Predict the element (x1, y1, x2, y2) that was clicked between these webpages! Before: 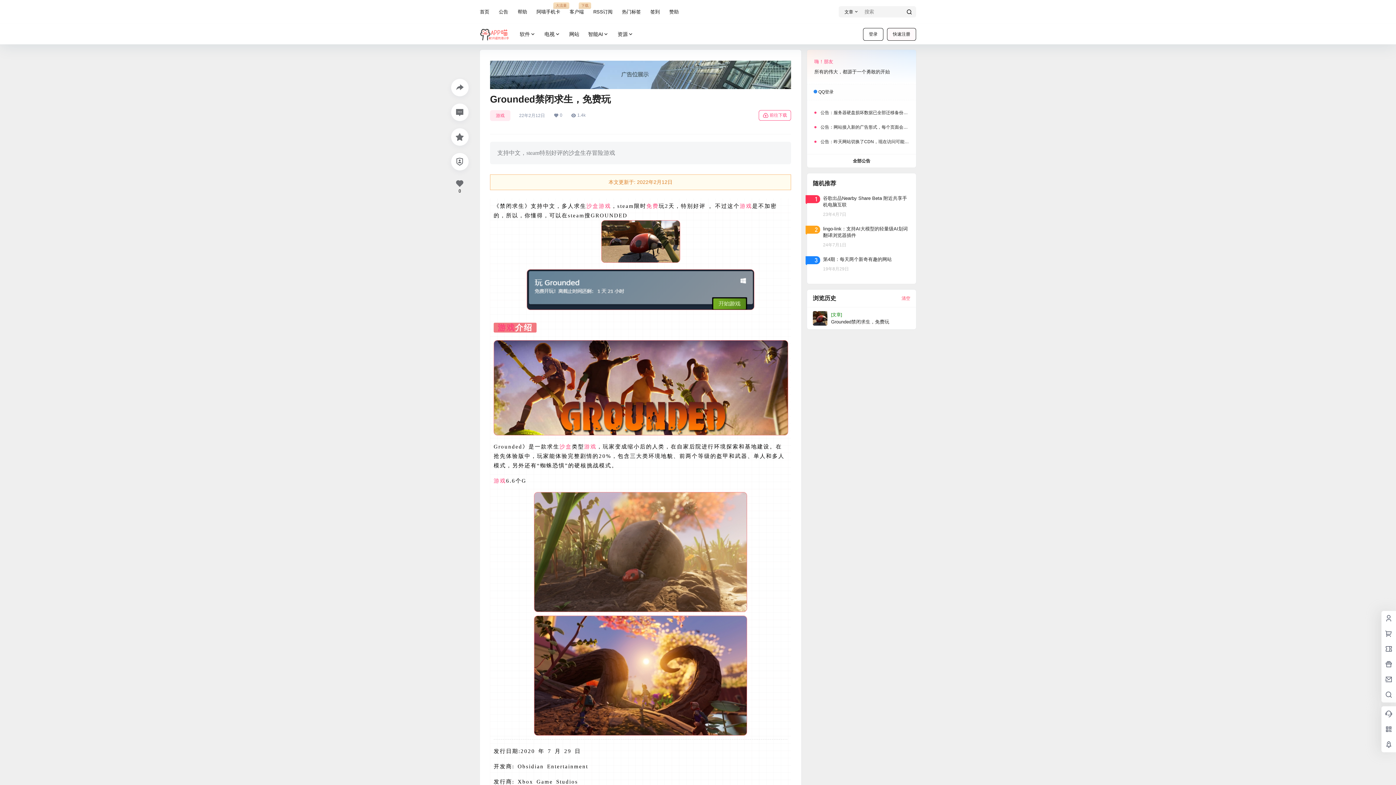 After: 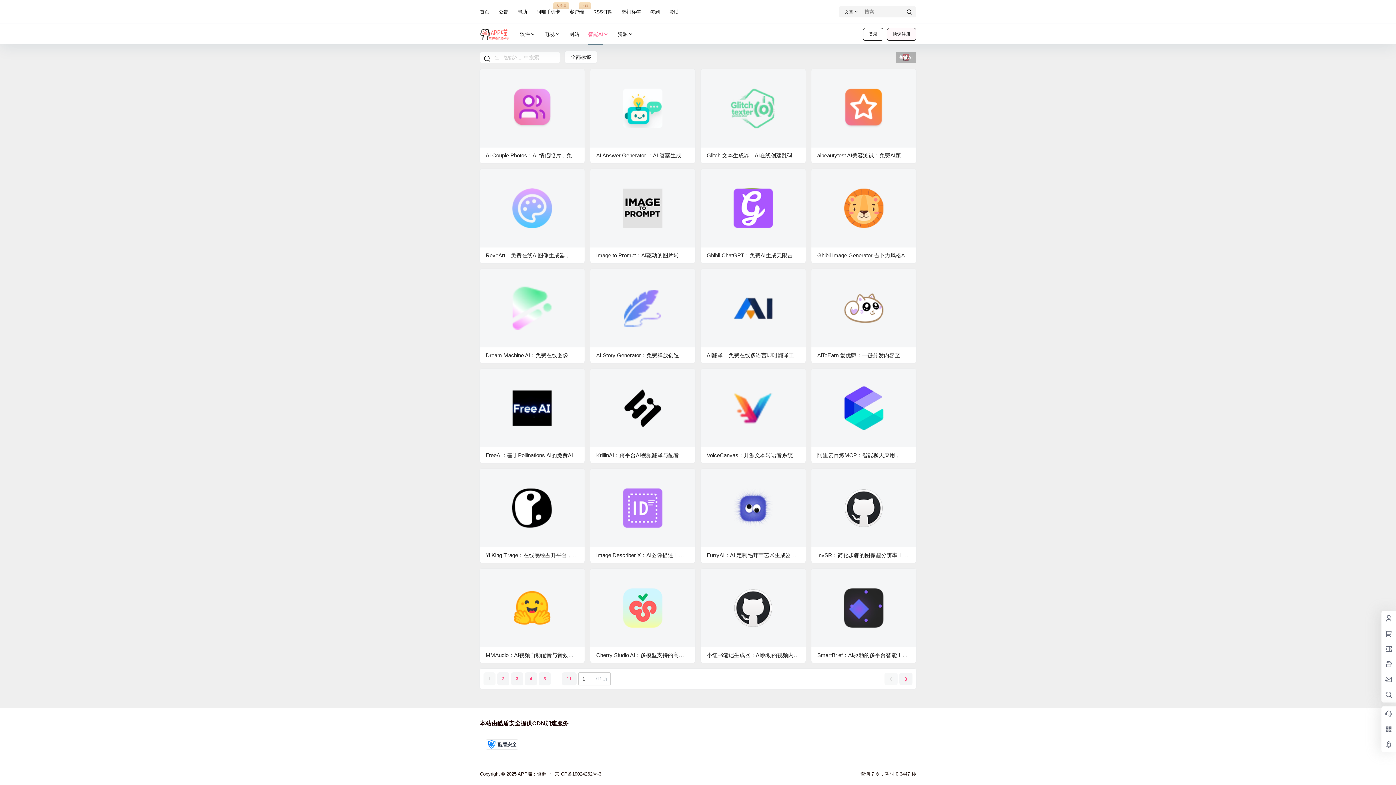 Action: label: 智能AI bbox: (583, 23, 613, 44)